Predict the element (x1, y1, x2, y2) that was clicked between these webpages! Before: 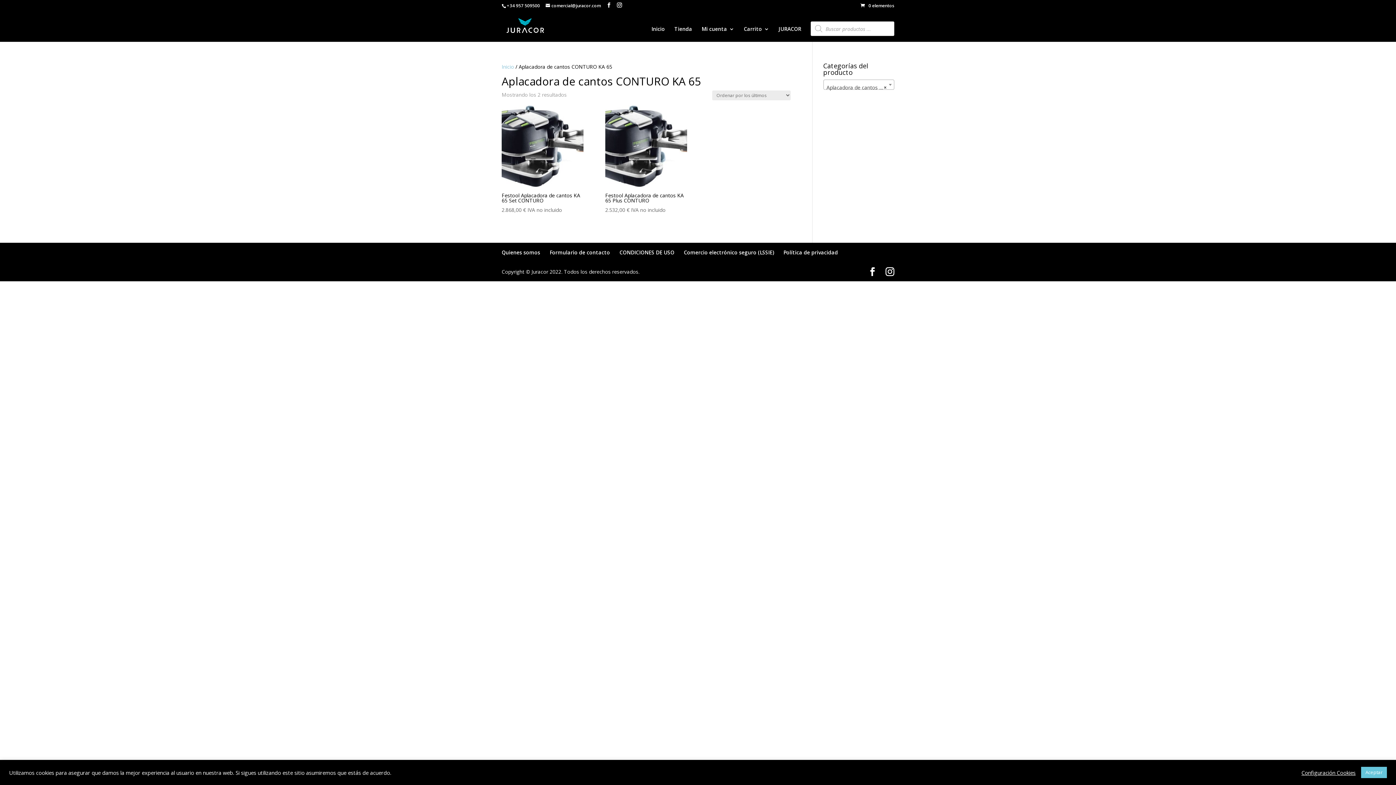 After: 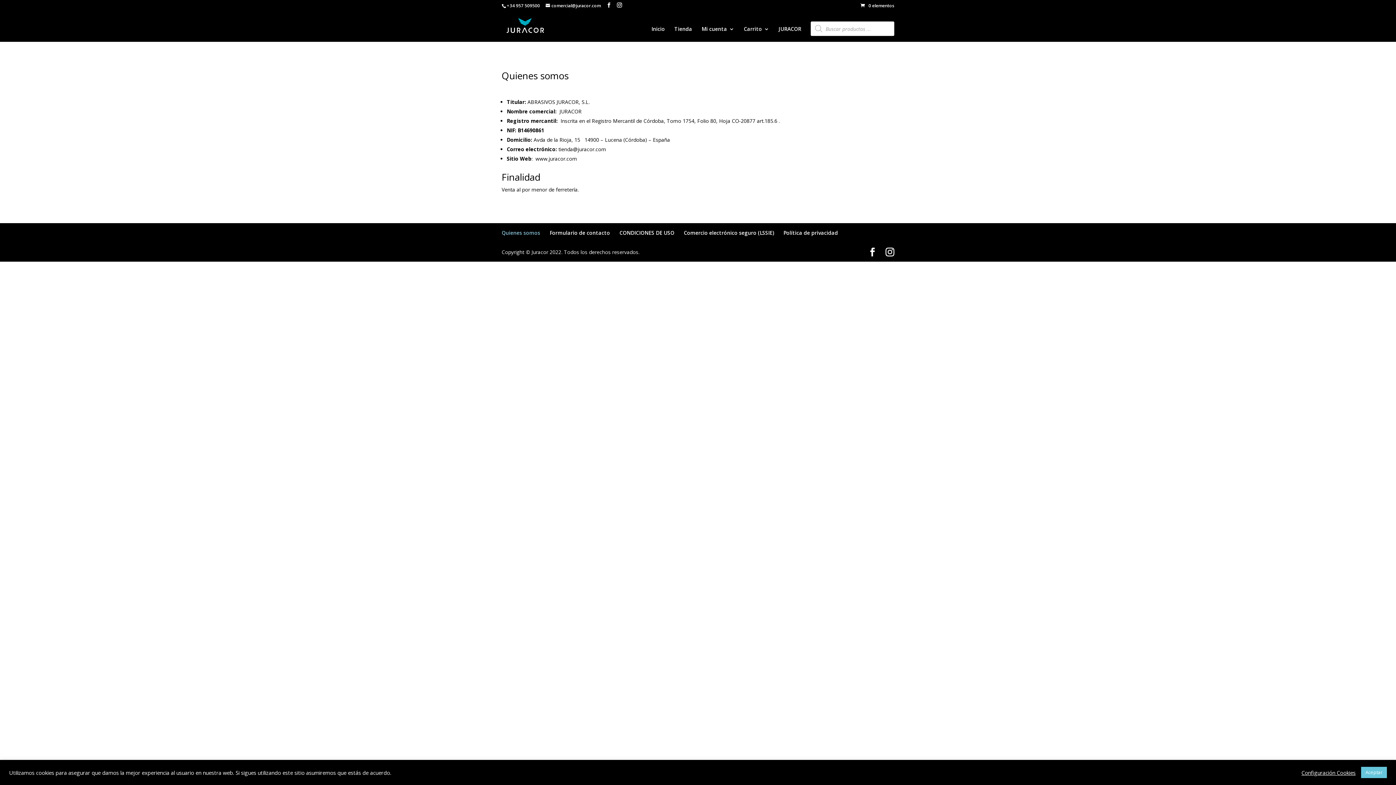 Action: bbox: (501, 249, 540, 256) label: Quienes somos